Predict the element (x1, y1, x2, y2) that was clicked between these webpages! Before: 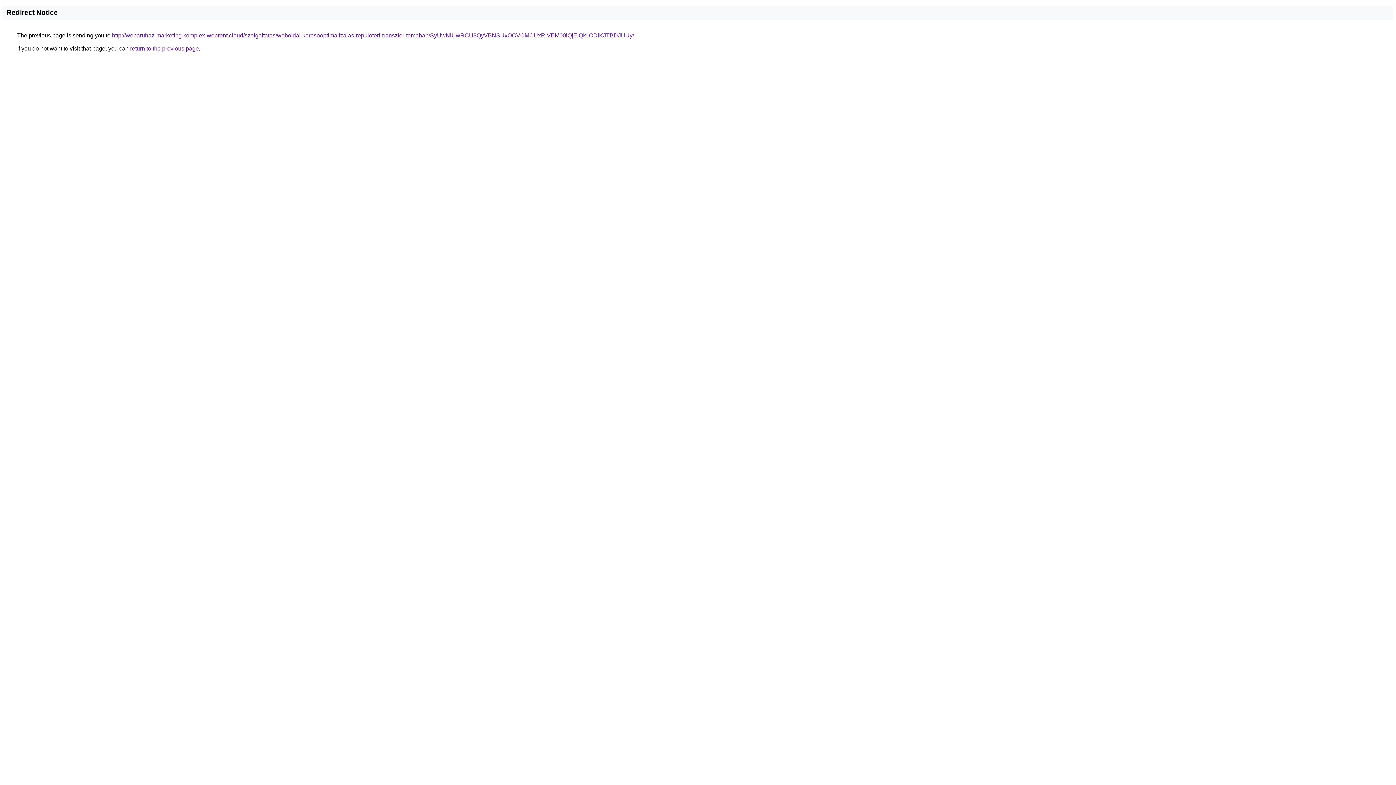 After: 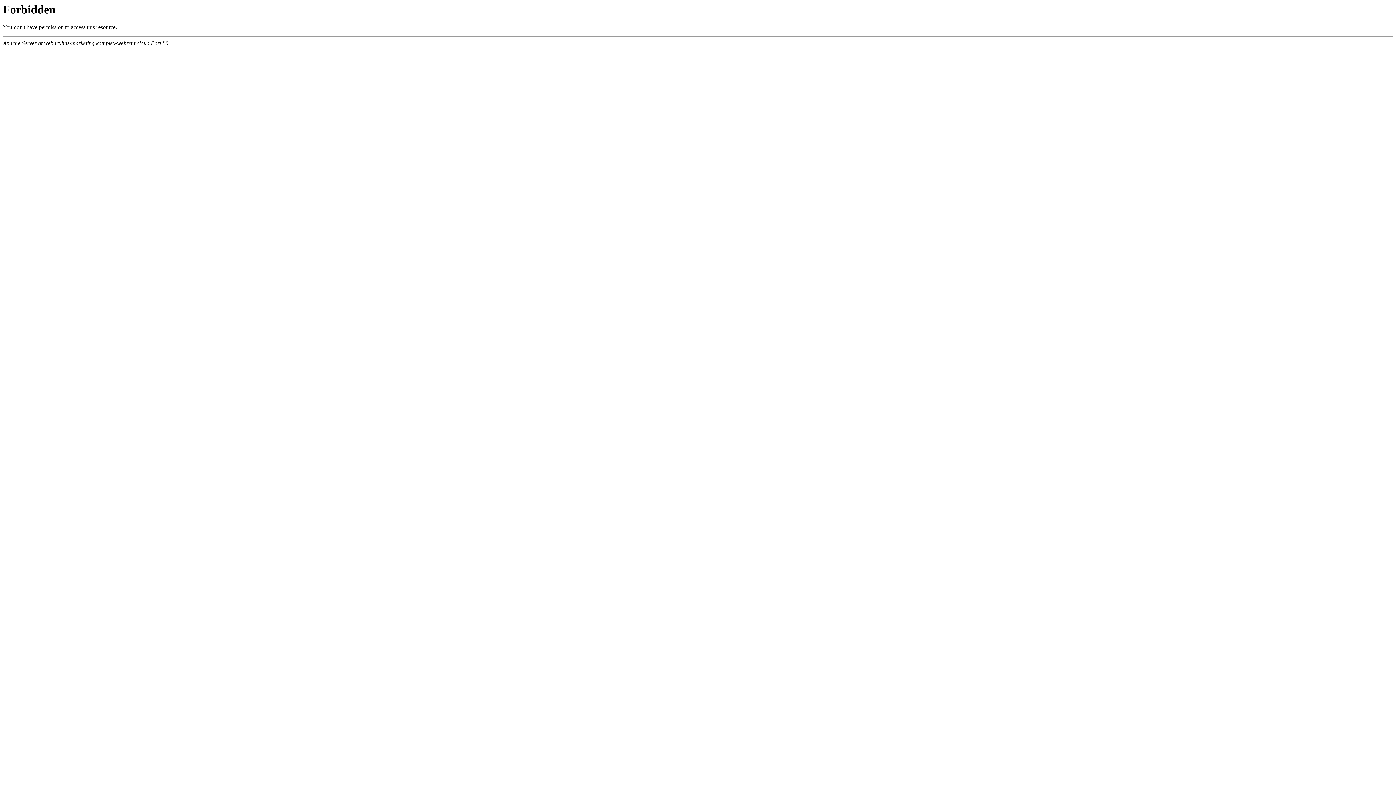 Action: bbox: (112, 32, 634, 38) label: http://webaruhaz-marketing.komplex-webrent.cloud/szolgaltatas/weboldal-keresooptimalizalas-repuloteri-transzfer-temaban/SyUwNiUwRCU3QyVBNSUxOCVCMCUxRiVEM00lQjElQkIlODlKJTBDJUUy/